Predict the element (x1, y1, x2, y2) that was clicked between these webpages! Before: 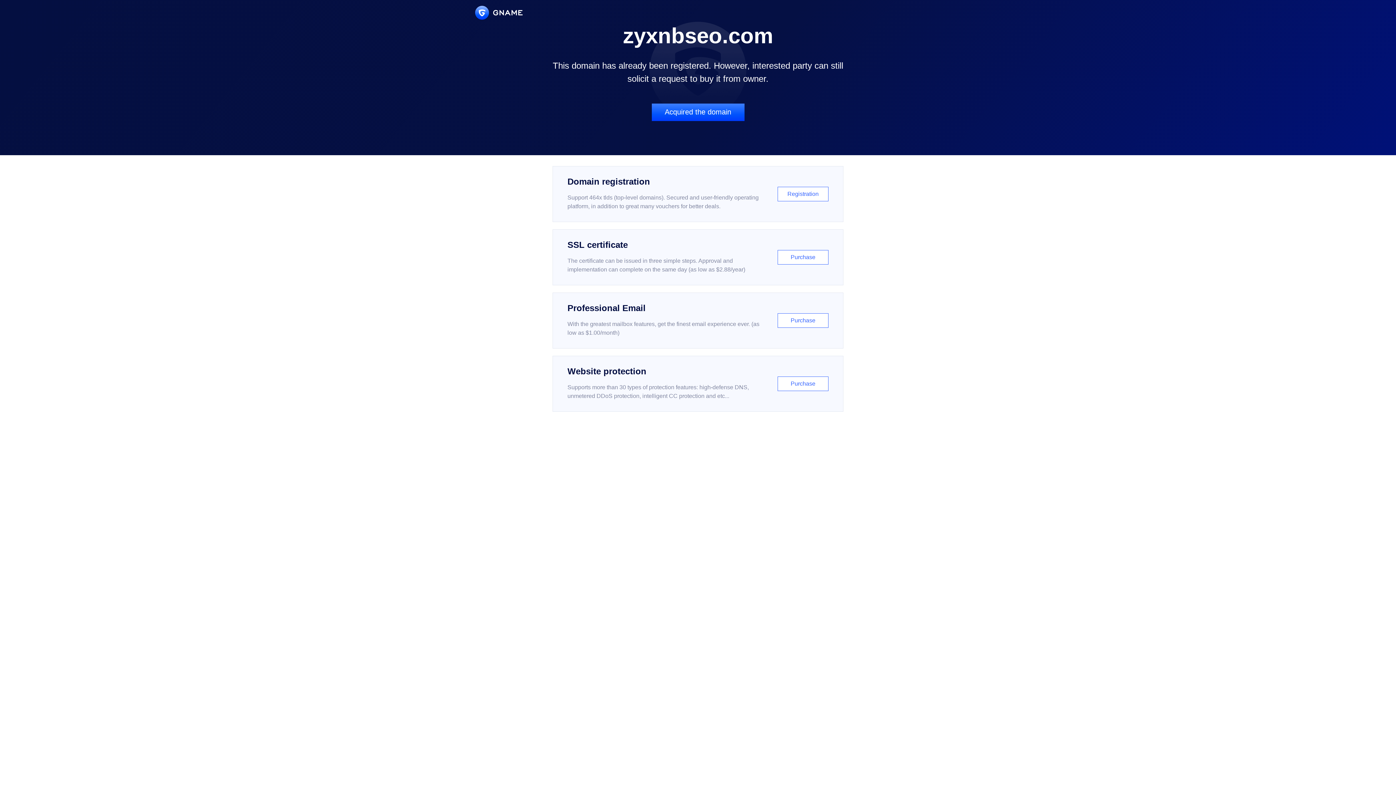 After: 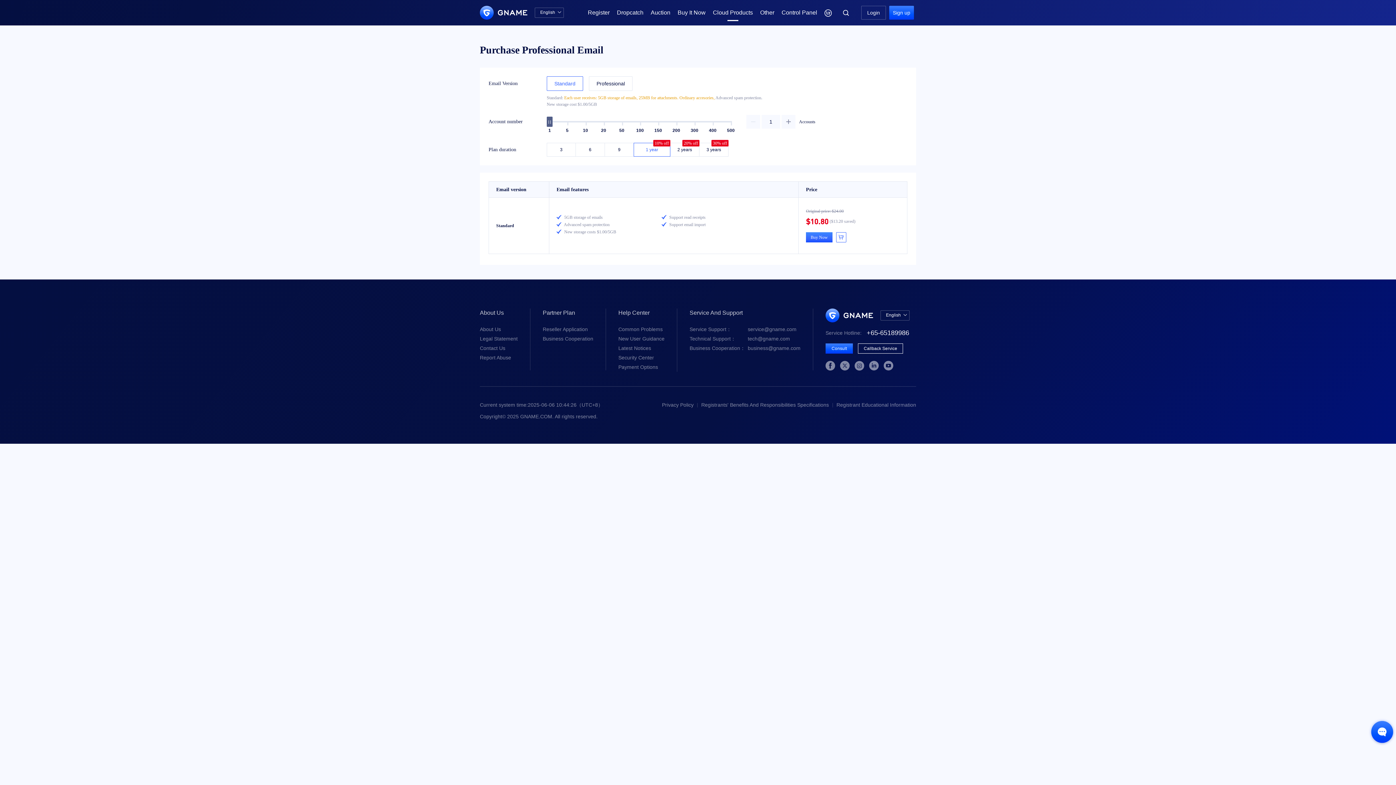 Action: bbox: (552, 292, 843, 348) label: Professional Email

With the greatest mailbox features, get the finest email experience ever. (as low as $1.00/month)

Purchase